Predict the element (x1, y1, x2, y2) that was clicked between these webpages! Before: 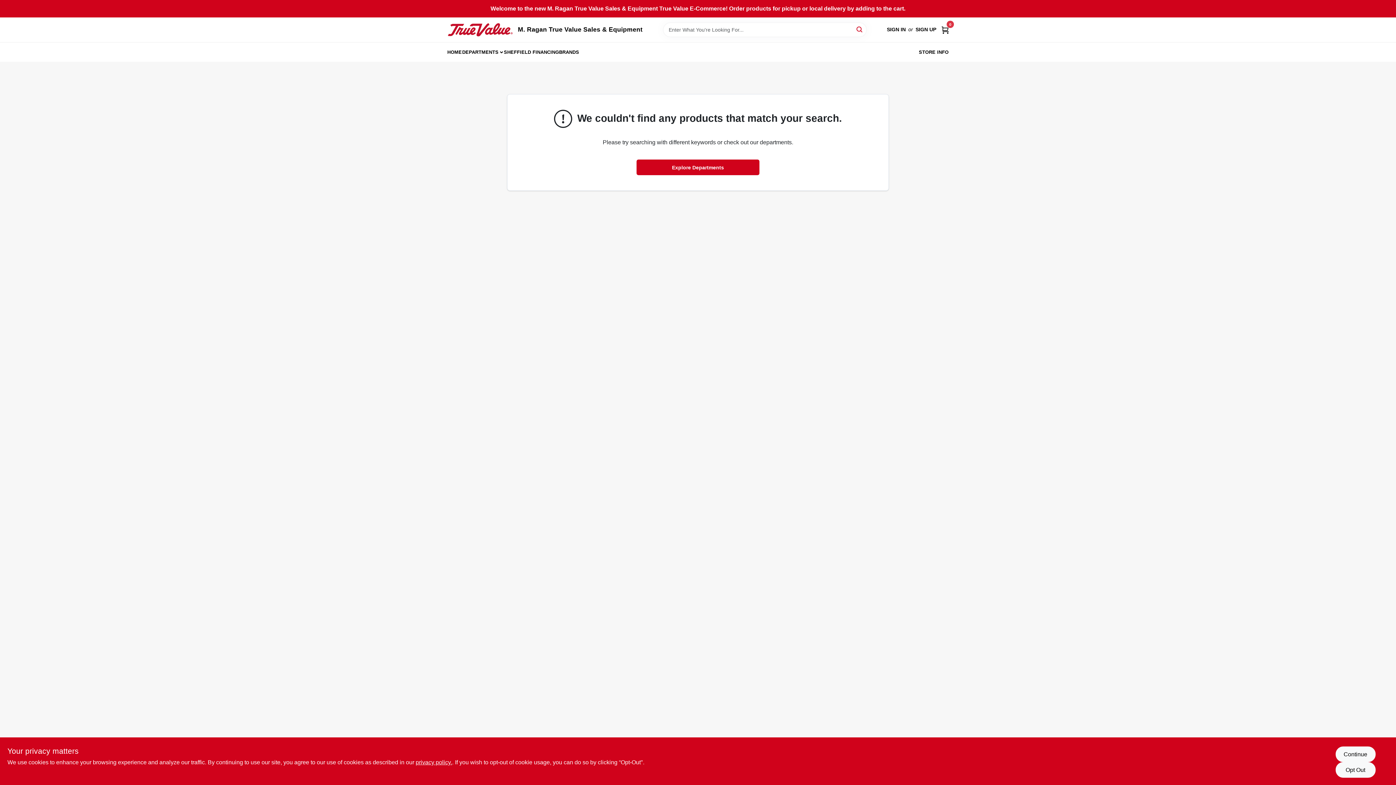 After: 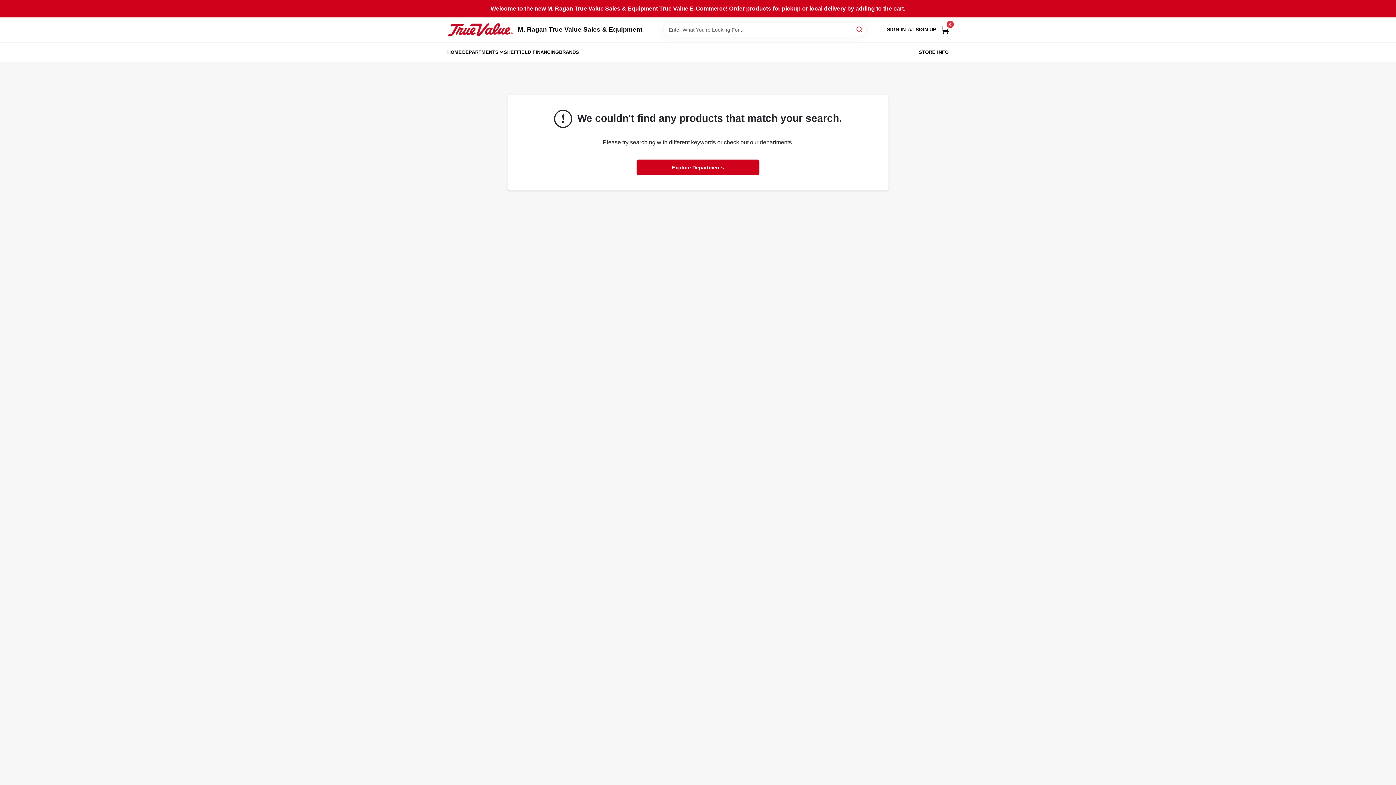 Action: label: Opt Out bbox: (1335, 762, 1375, 778)